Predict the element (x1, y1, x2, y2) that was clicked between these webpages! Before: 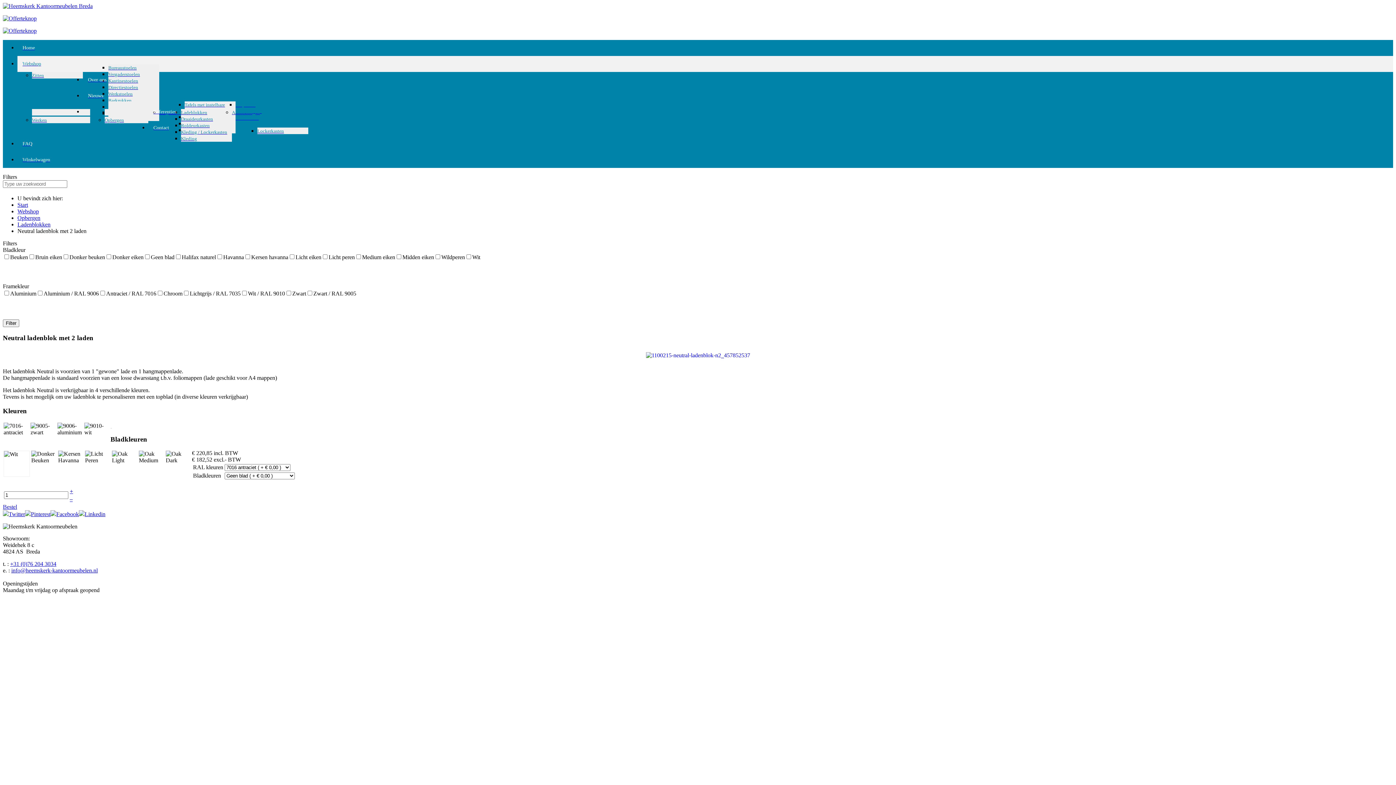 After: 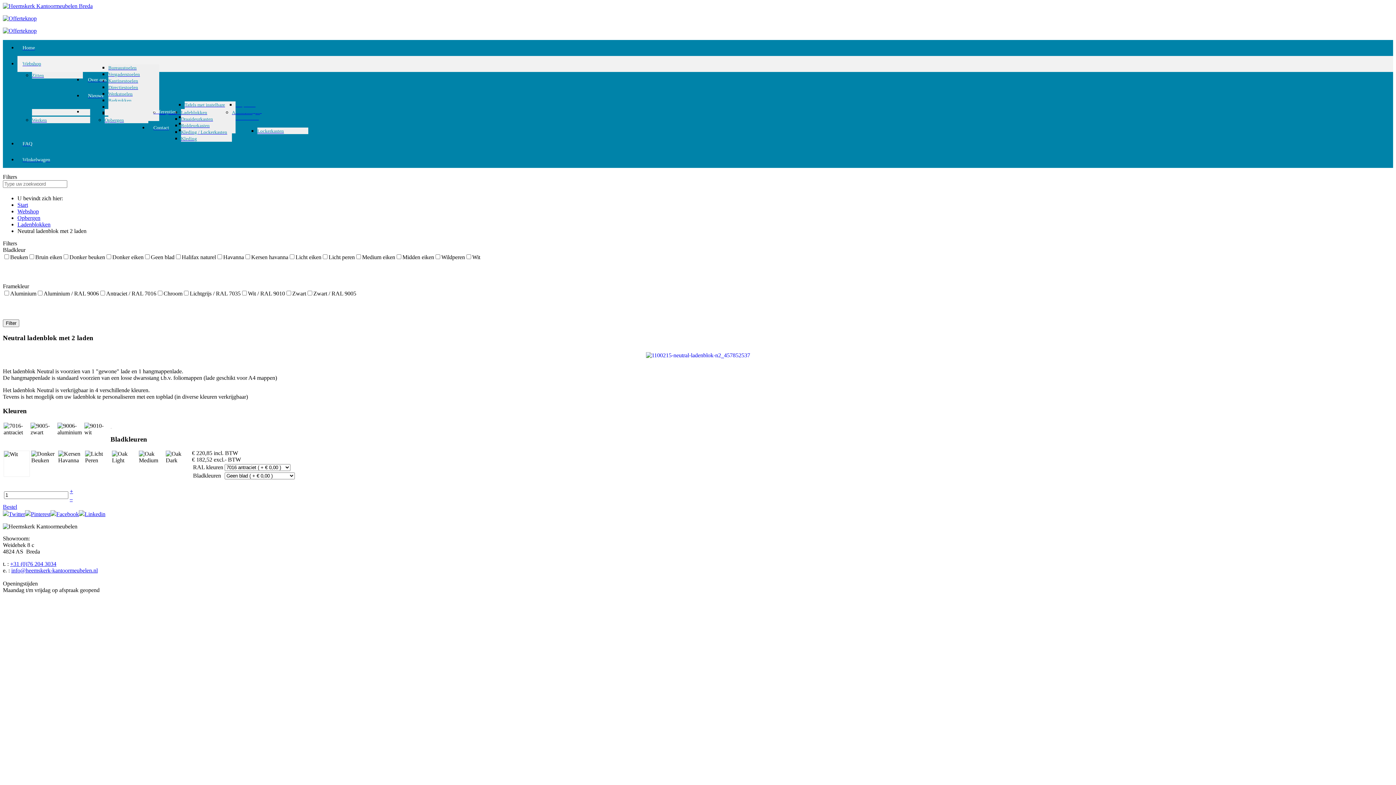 Action: bbox: (11, 567, 97, 573)